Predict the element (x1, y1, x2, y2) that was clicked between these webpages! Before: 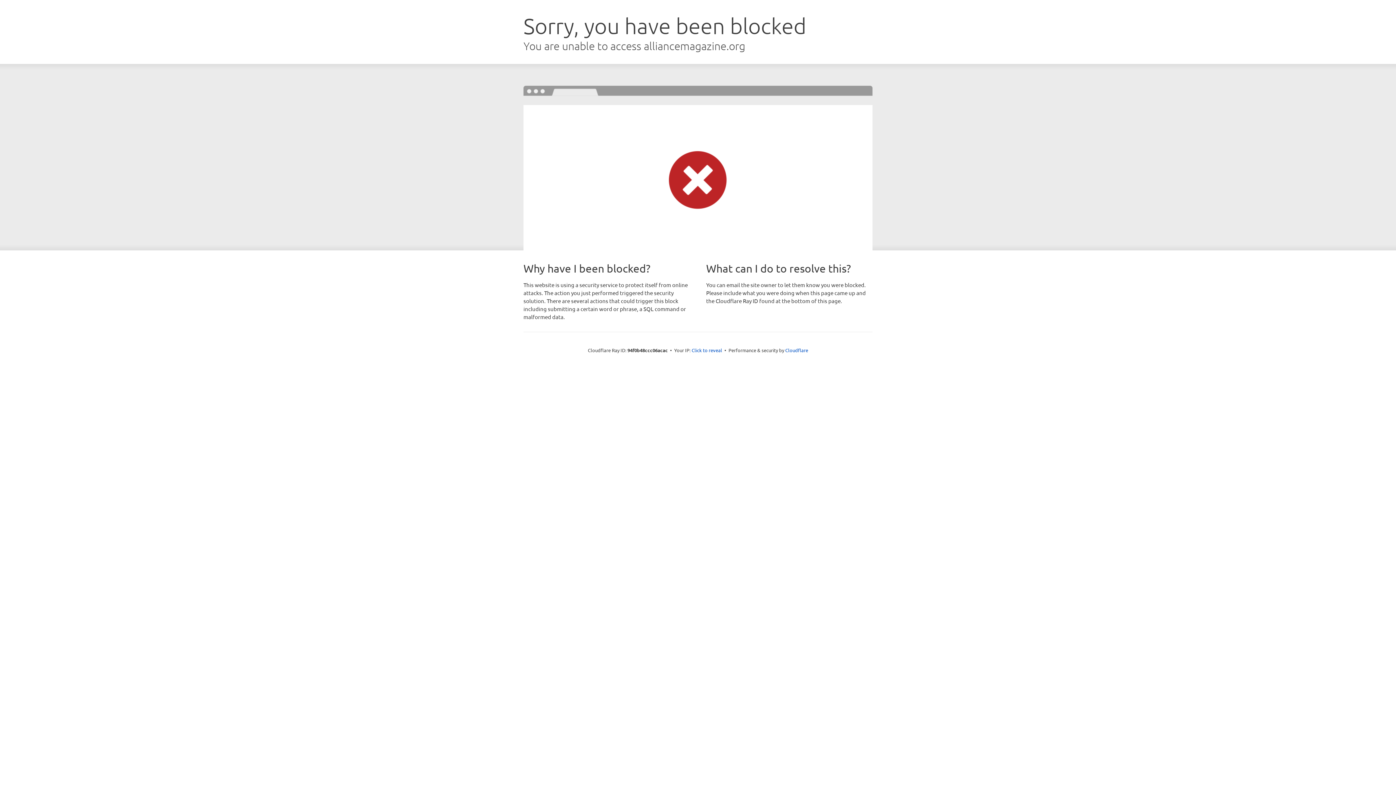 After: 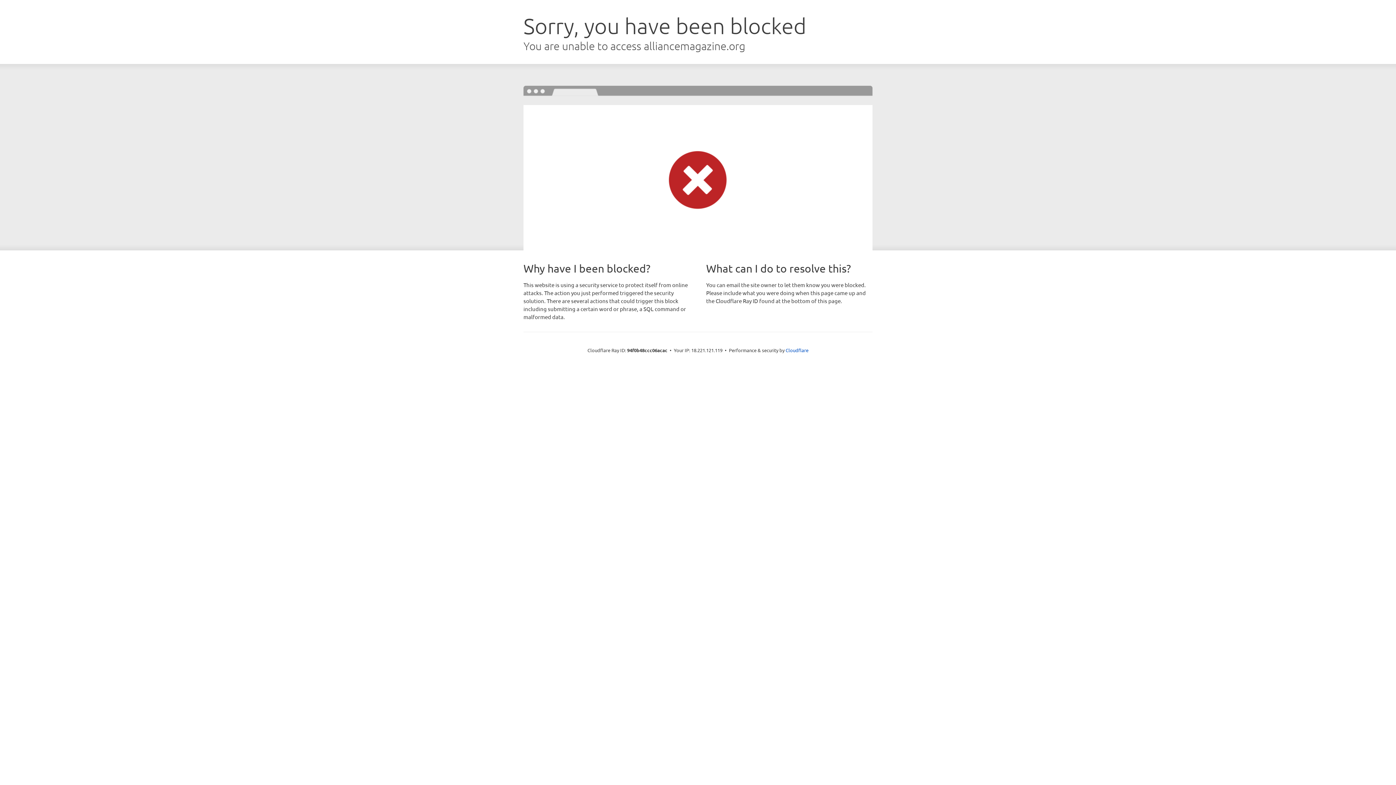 Action: bbox: (691, 346, 722, 353) label: Click to reveal